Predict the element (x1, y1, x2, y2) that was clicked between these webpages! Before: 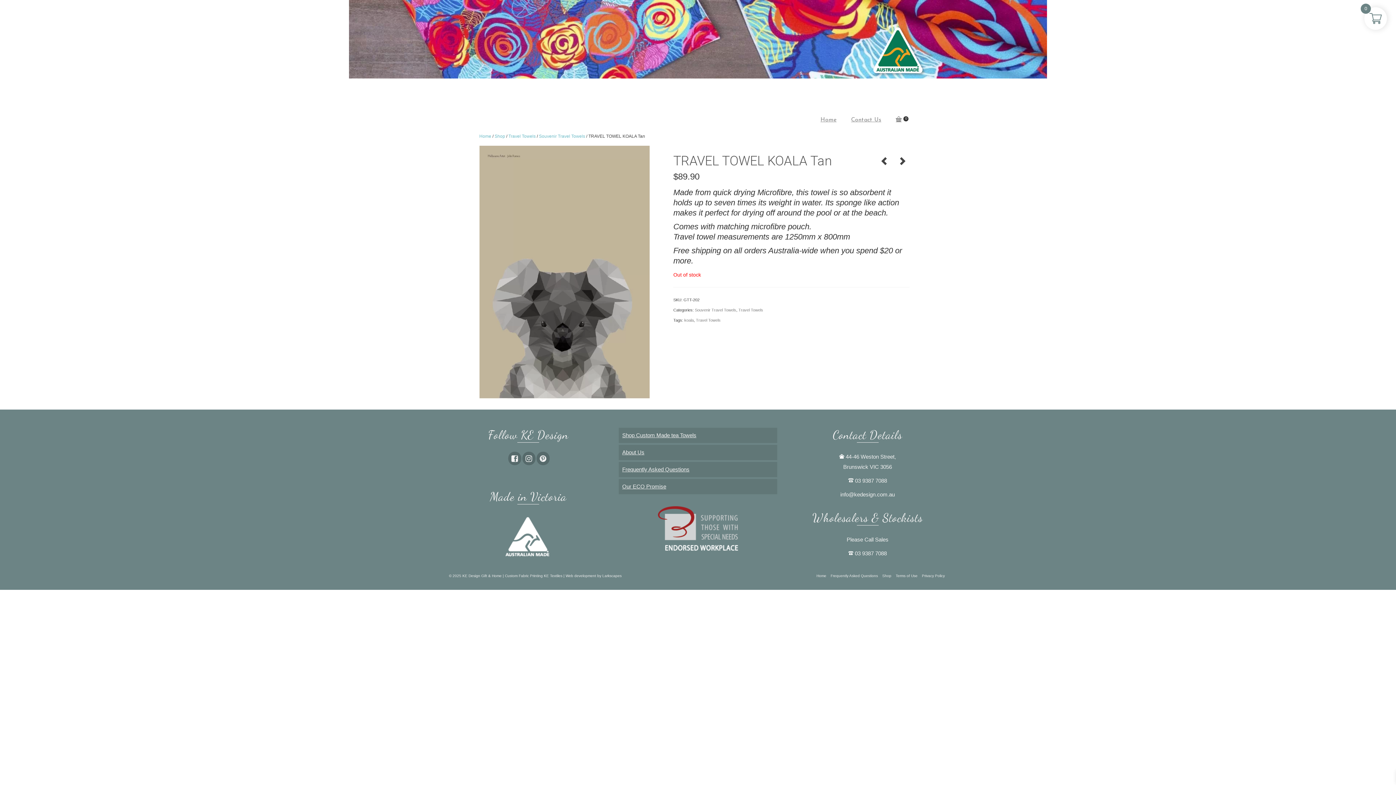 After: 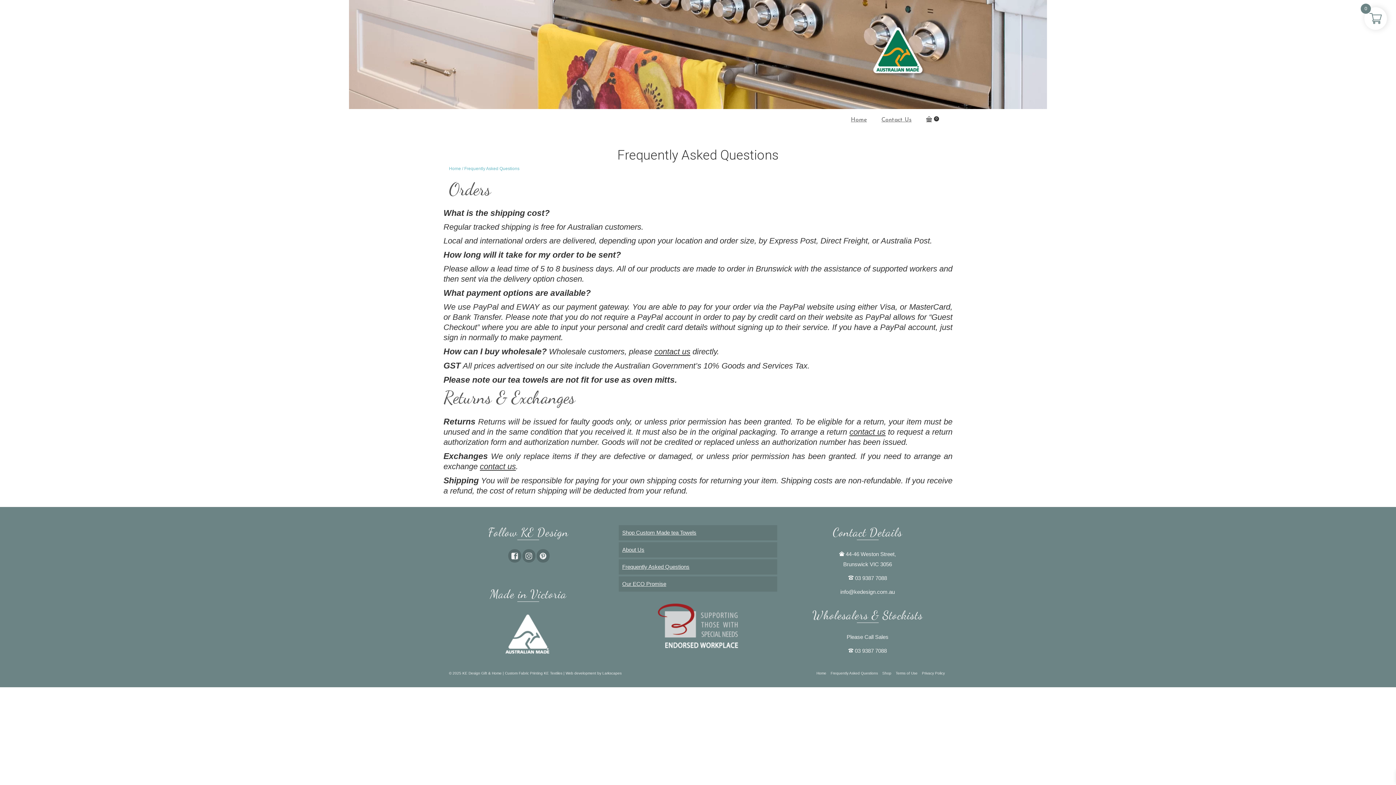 Action: label: Frequently Asked Questions bbox: (828, 569, 880, 582)